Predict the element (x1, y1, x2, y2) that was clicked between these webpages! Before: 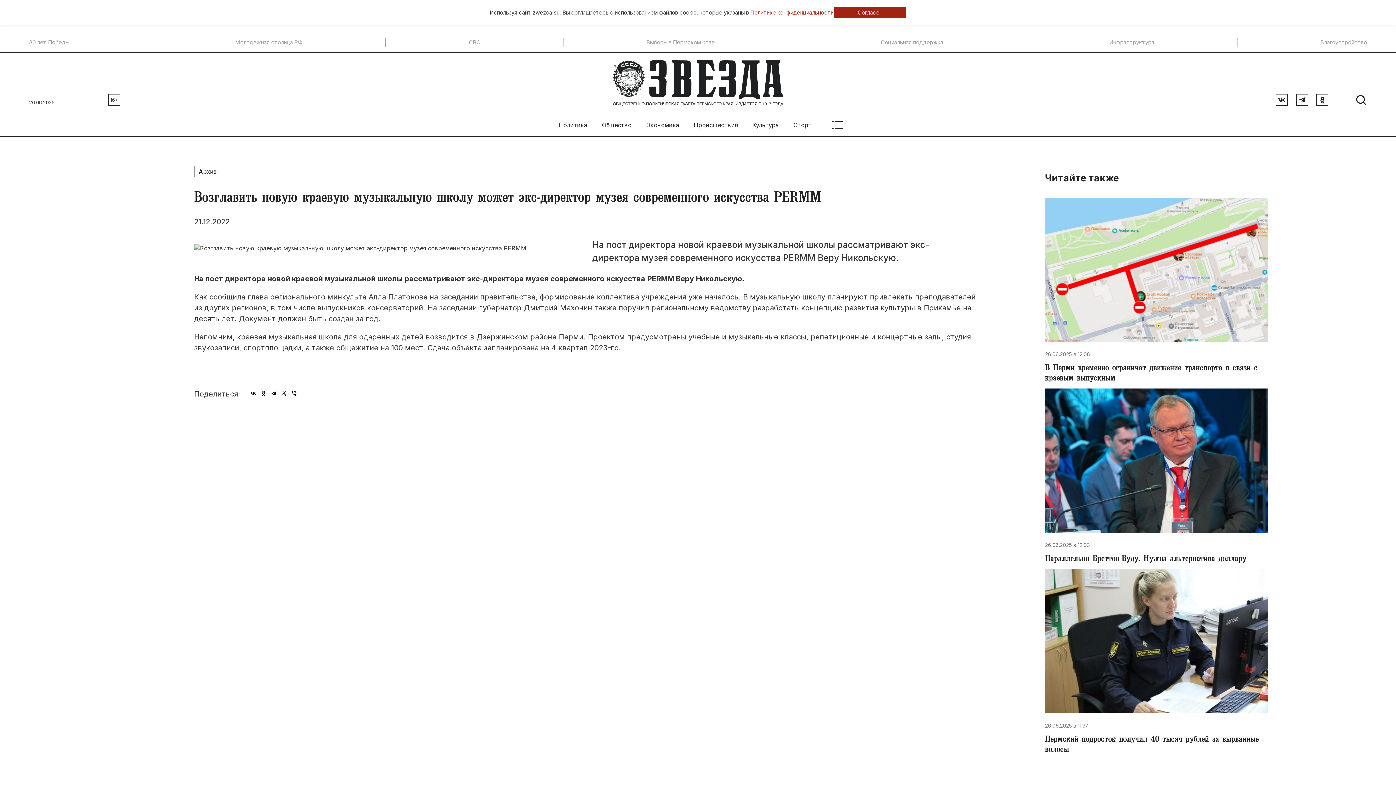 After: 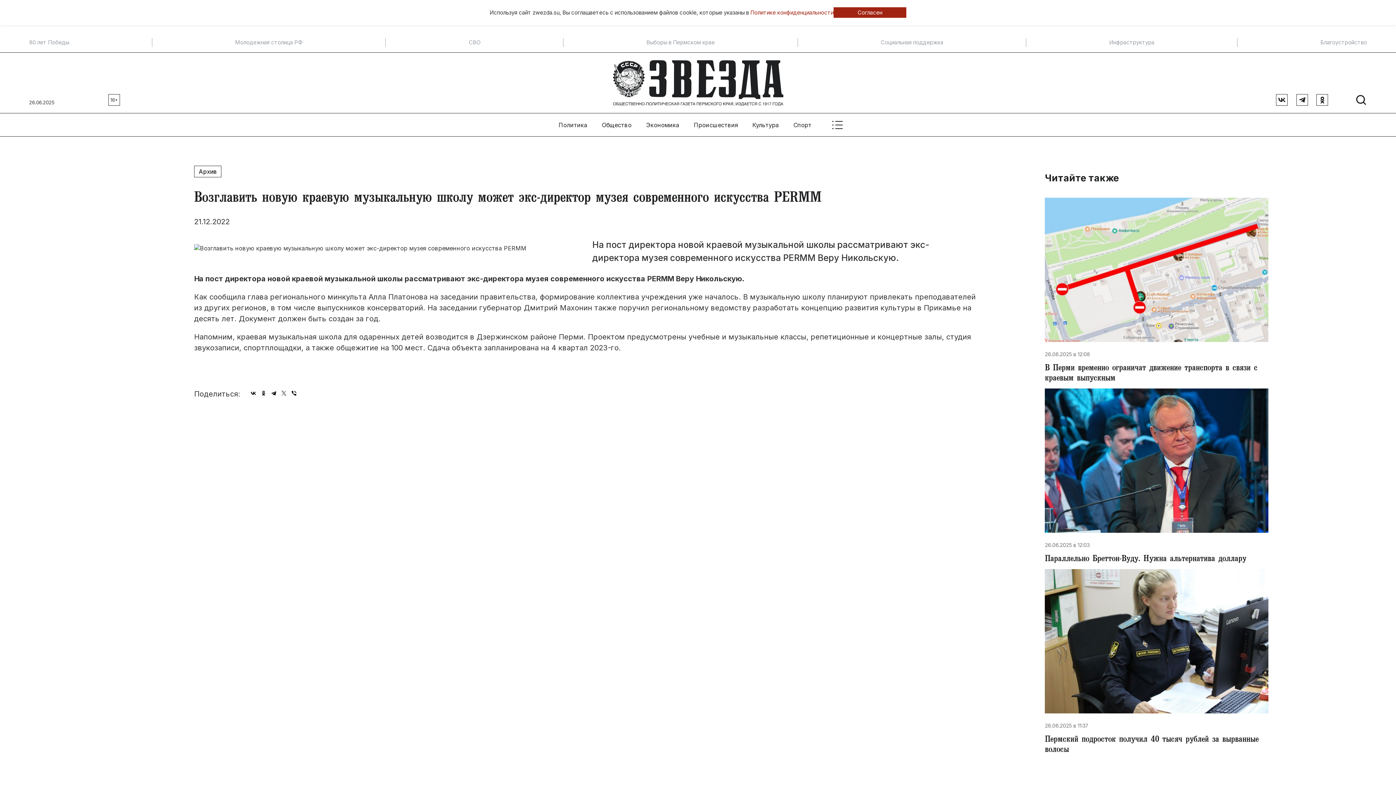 Action: bbox: (279, 389, 288, 397)